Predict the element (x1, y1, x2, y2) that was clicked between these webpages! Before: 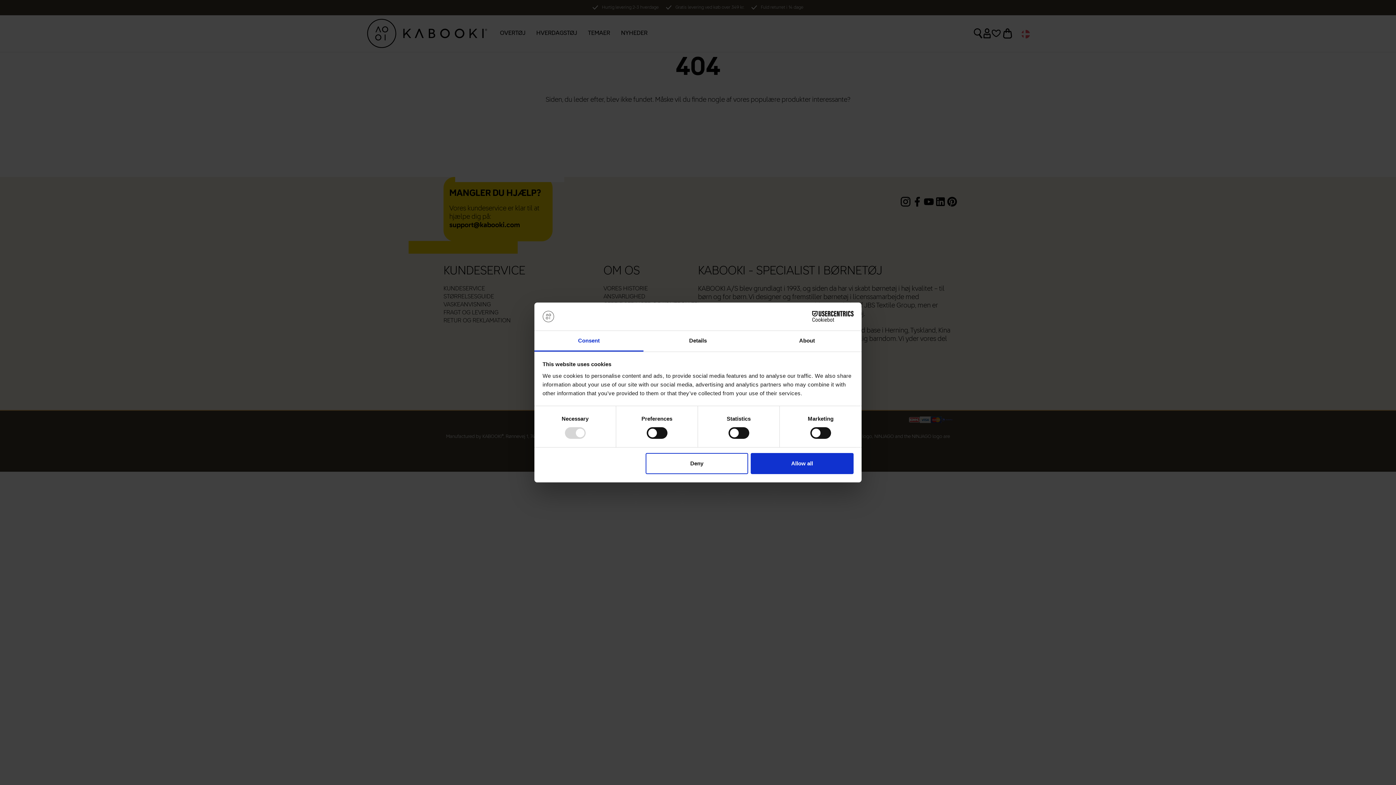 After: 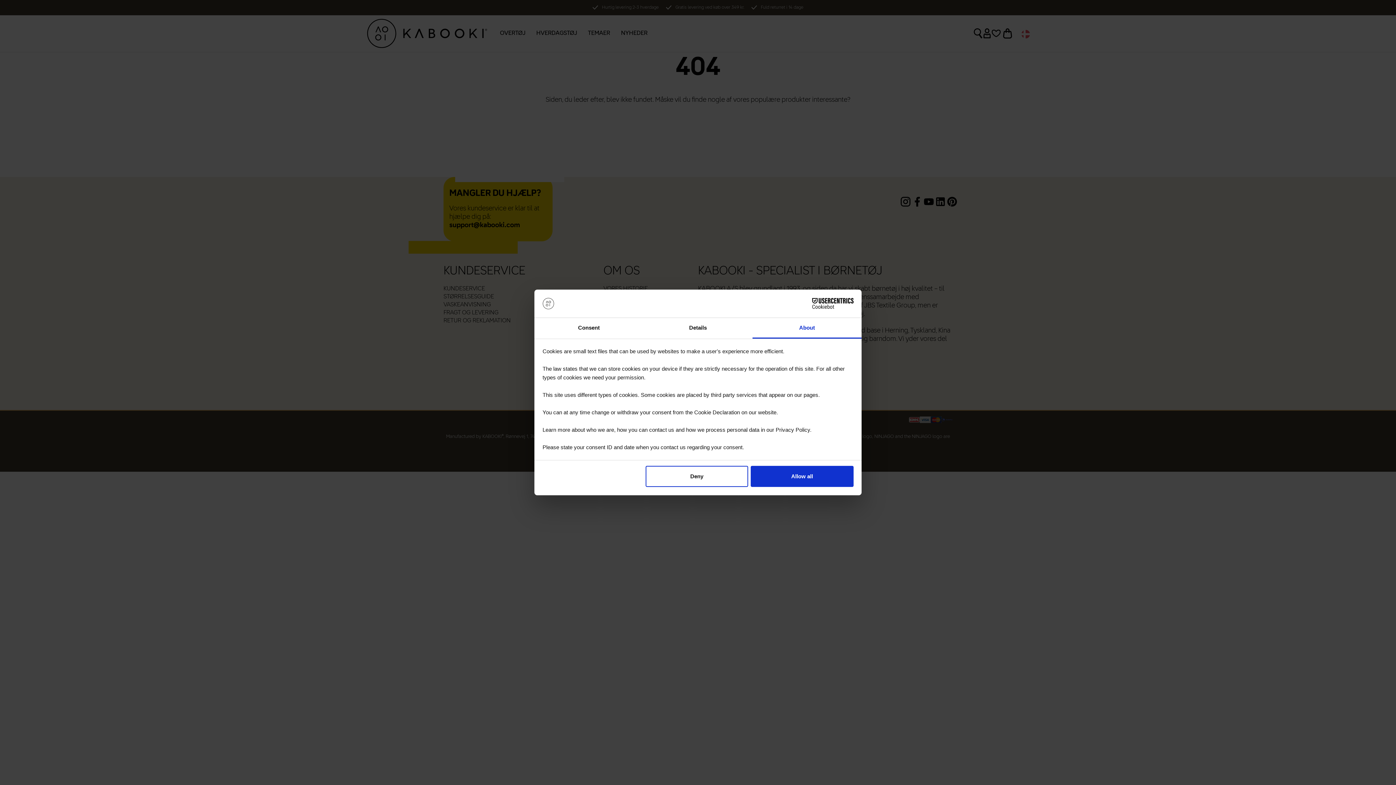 Action: bbox: (752, 331, 861, 351) label: About